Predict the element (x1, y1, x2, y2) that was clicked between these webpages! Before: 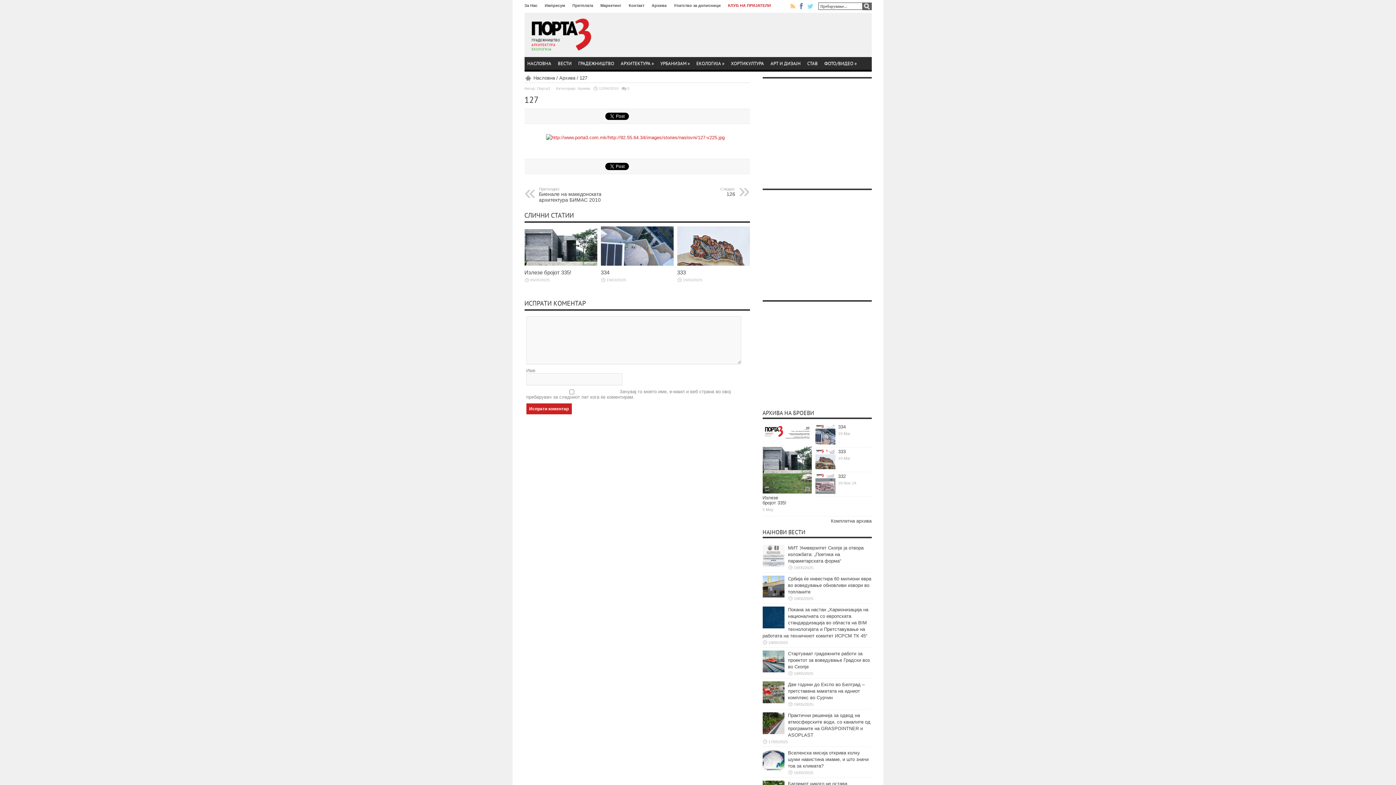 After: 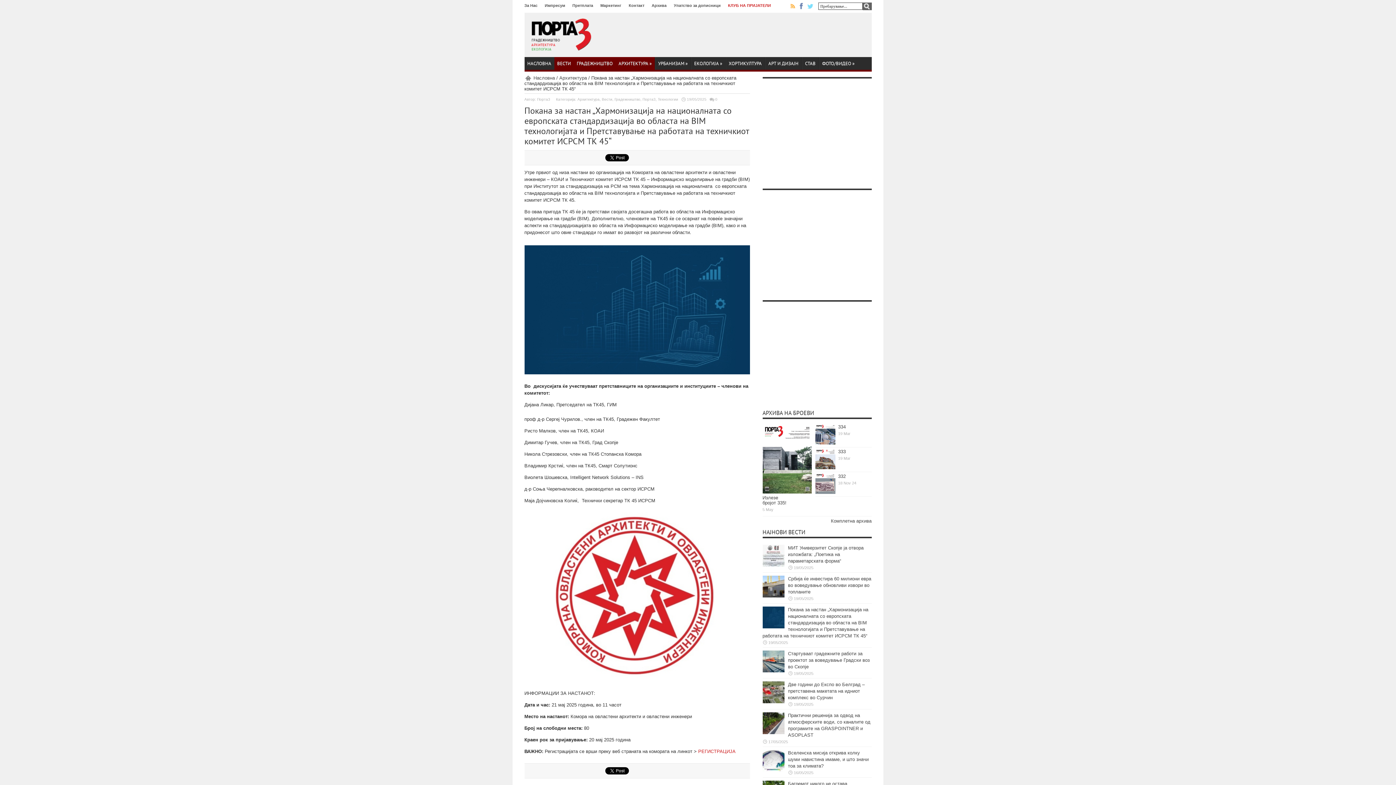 Action: bbox: (762, 624, 784, 629)